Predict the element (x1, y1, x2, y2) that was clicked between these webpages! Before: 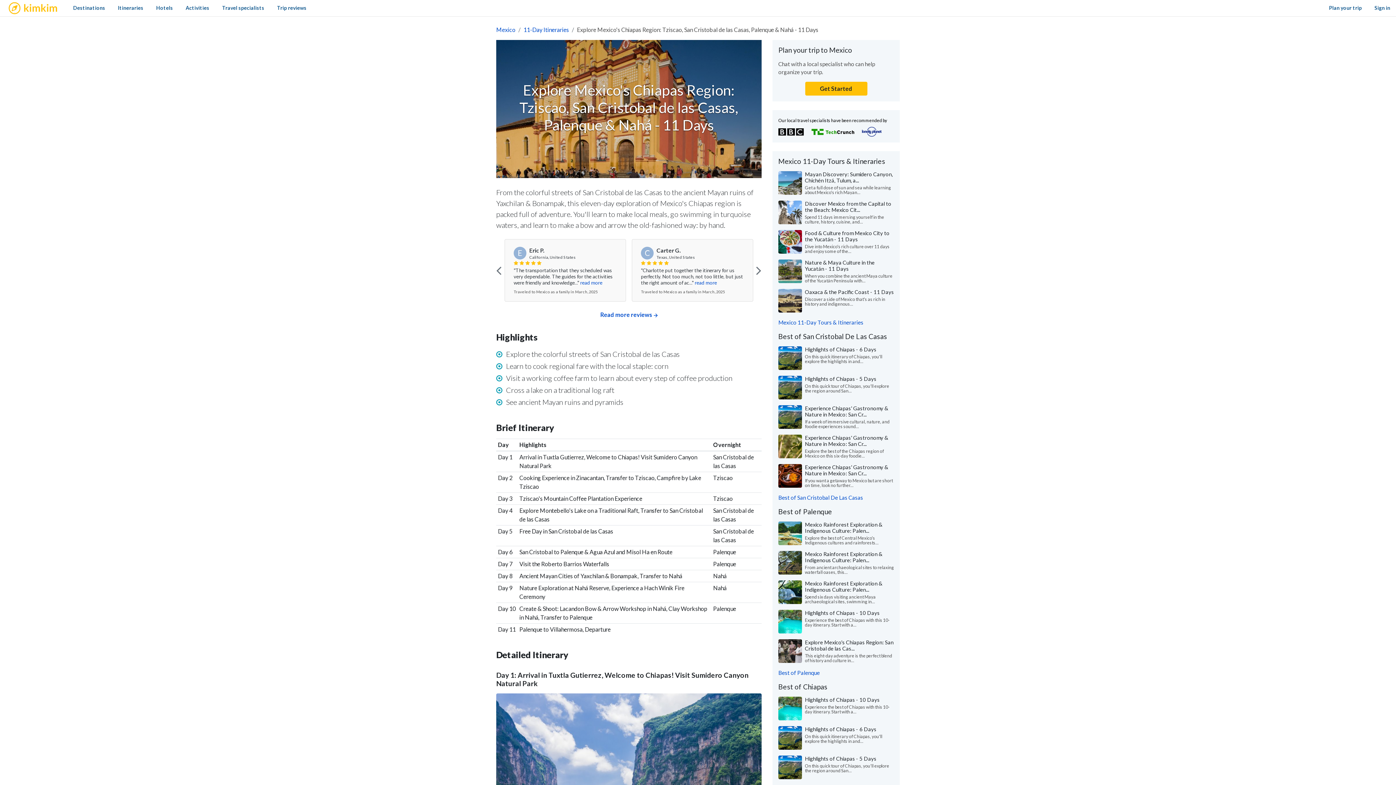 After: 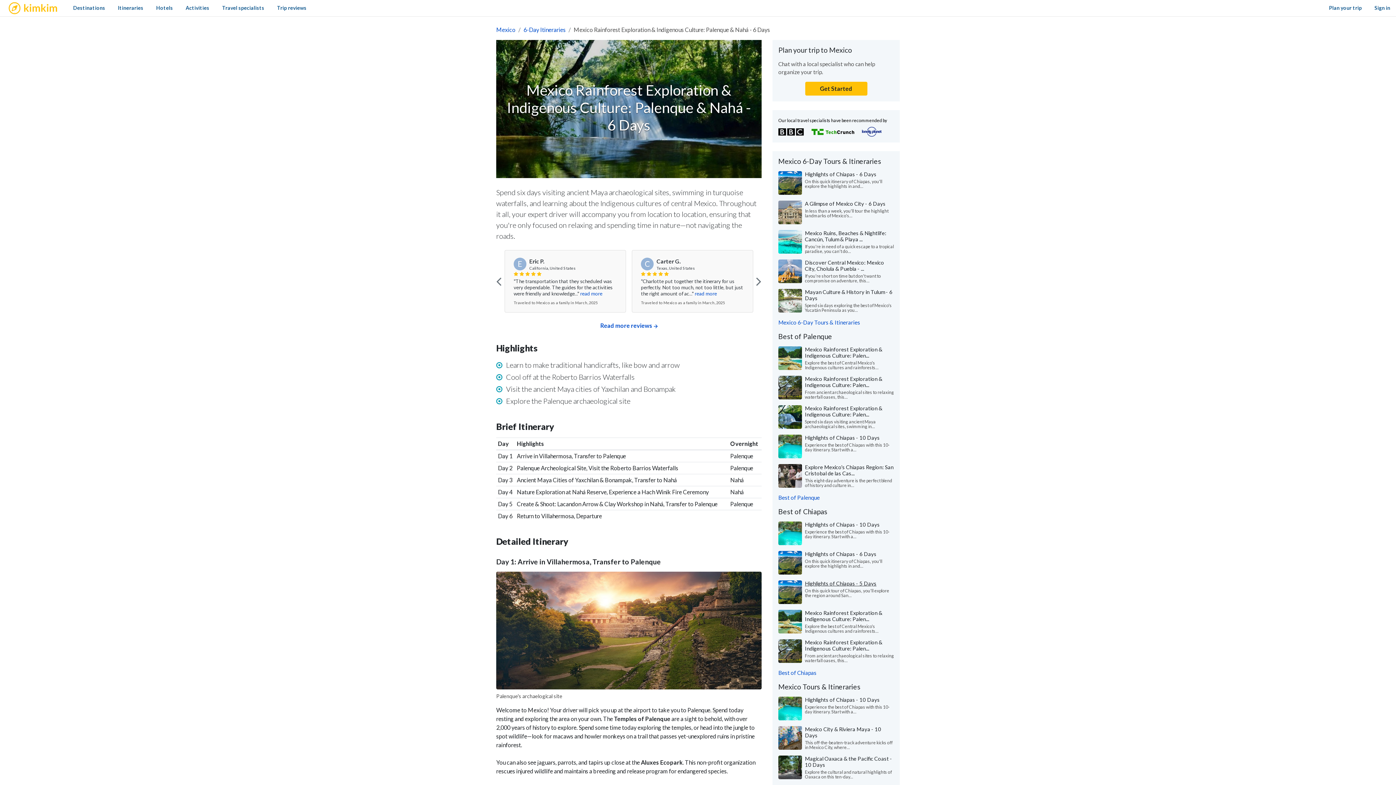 Action: bbox: (805, 580, 882, 593) label: Mexico Rainforest Exploration & Indigenous Culture: Palen...